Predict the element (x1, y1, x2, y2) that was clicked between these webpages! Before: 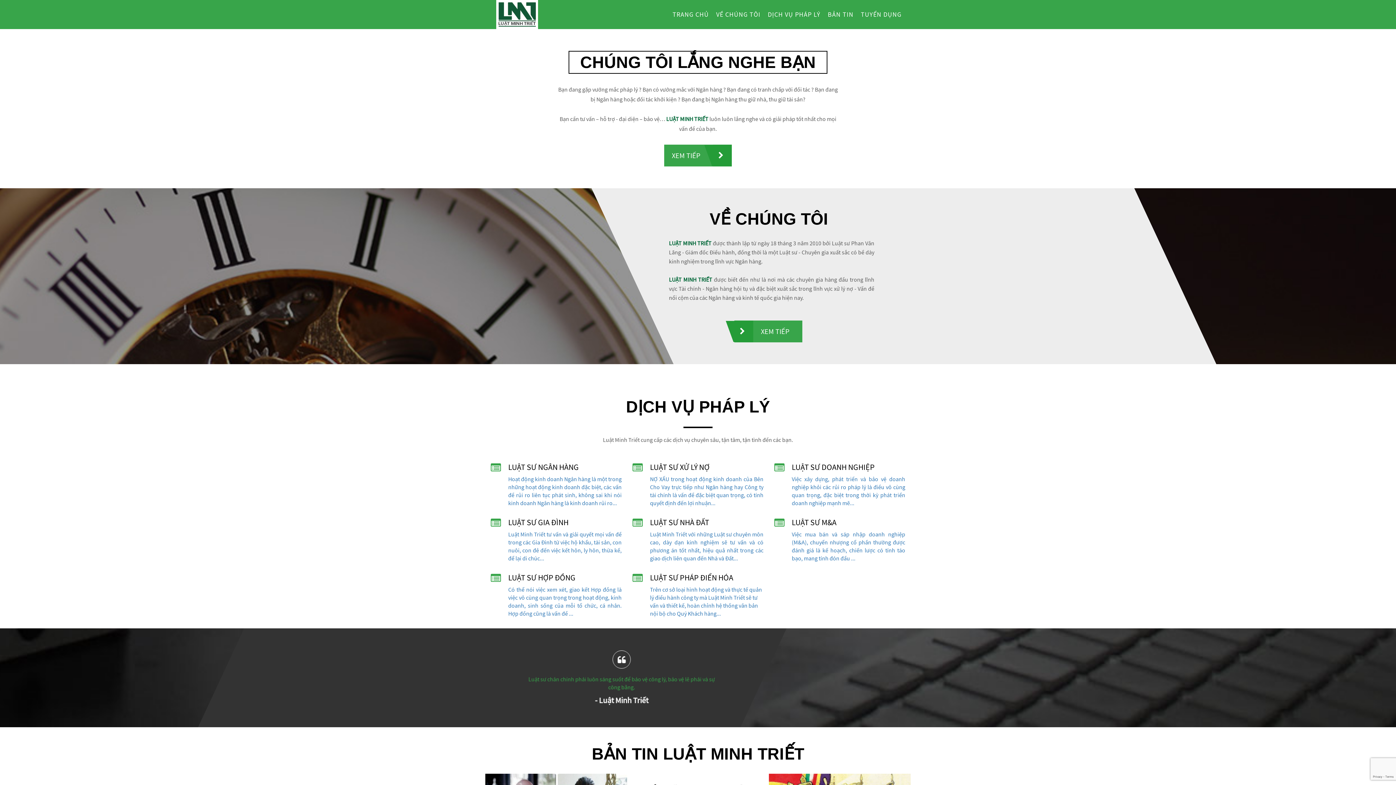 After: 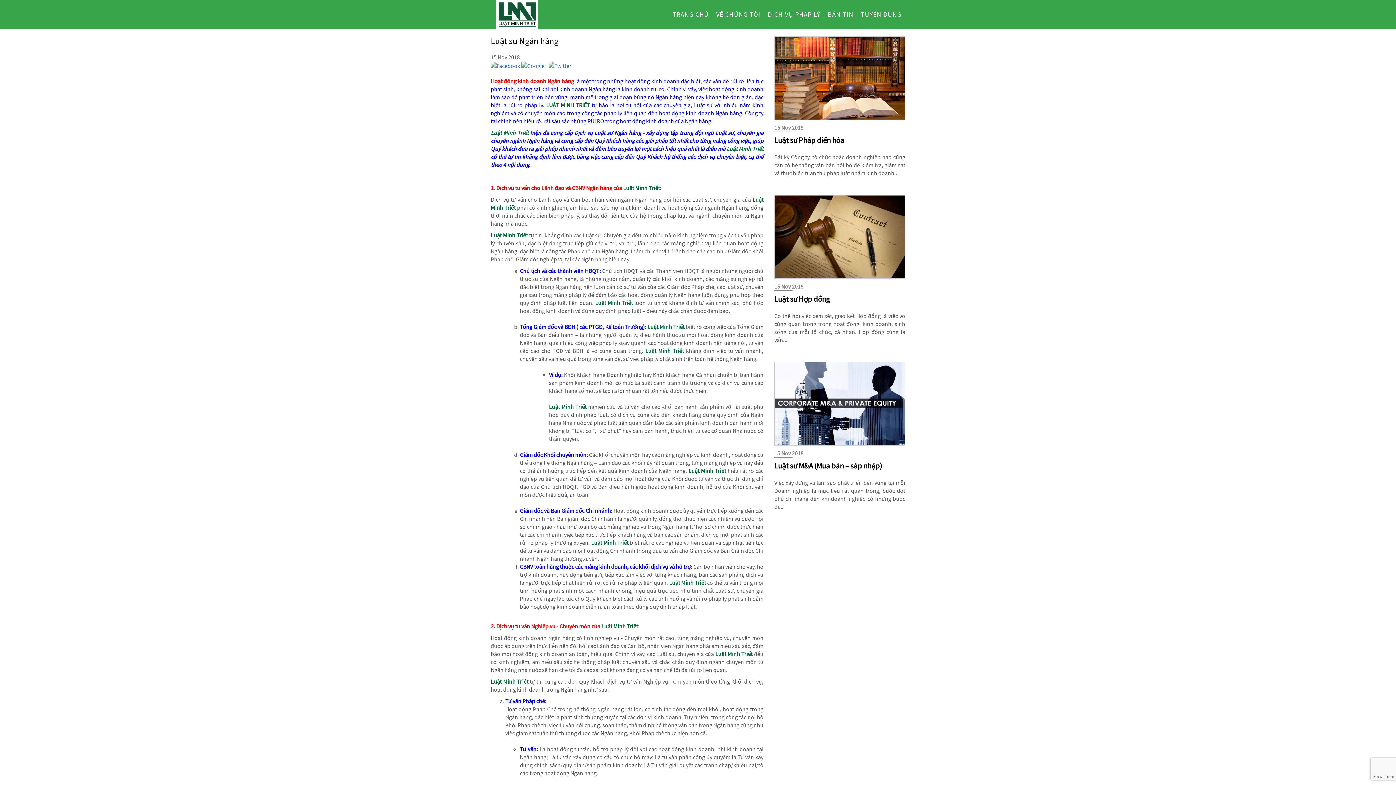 Action: label: LUẬT SƯ NGÂN HÀNG

Hoạt động kinh doanh Ngân hàng là một trong những hoạt động kinh doanh đặc biệt, các vấn đề rủi ro liên tục phát sinh, không sai khi nói kinh doanh Ngân hàng là kinh doanh rủi ro... bbox: (508, 462, 621, 507)